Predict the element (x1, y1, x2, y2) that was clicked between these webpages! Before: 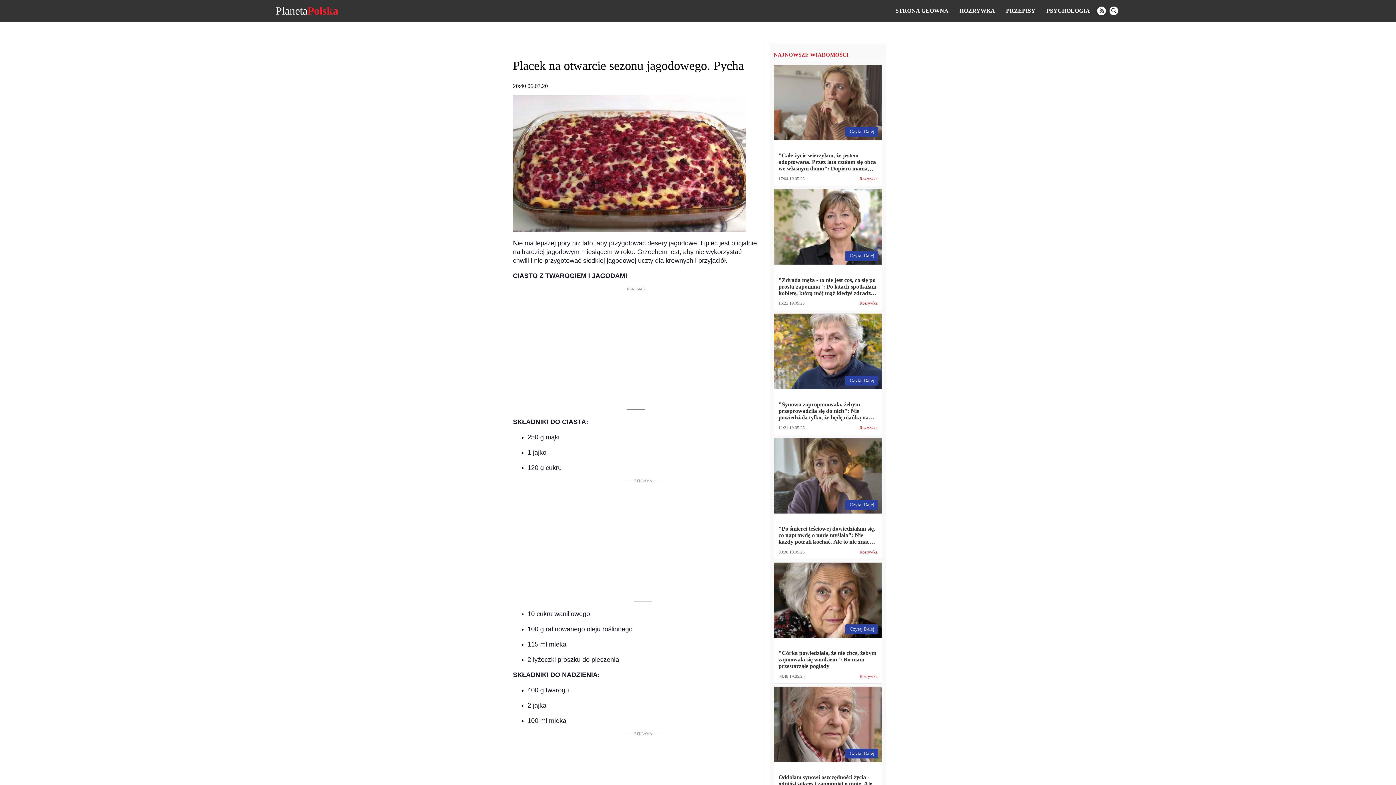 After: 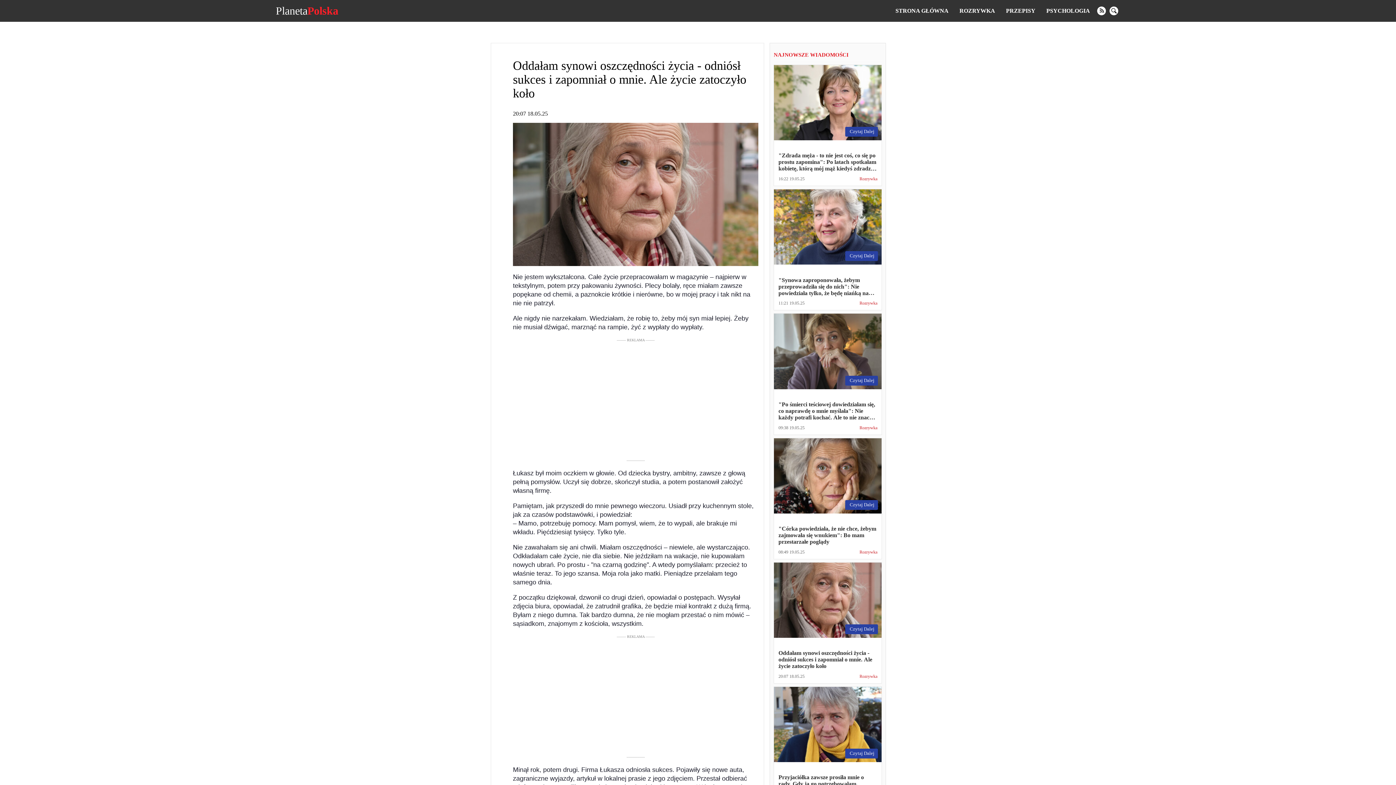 Action: bbox: (774, 687, 881, 798) label: Czytaj Dalej
Oddałam synowi oszczędności życia - odniósł sukces i zapomniał o mnie. Ale życie zatoczyło koło